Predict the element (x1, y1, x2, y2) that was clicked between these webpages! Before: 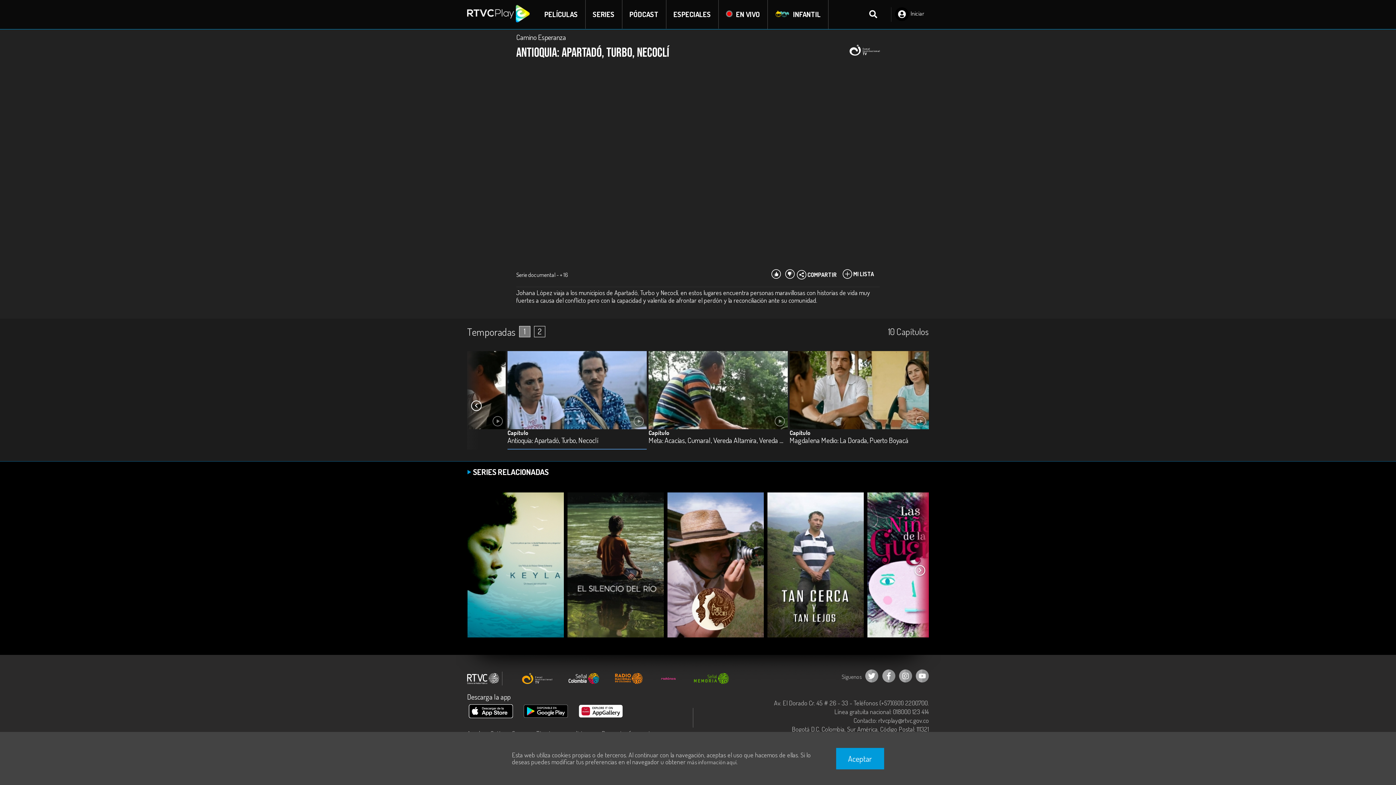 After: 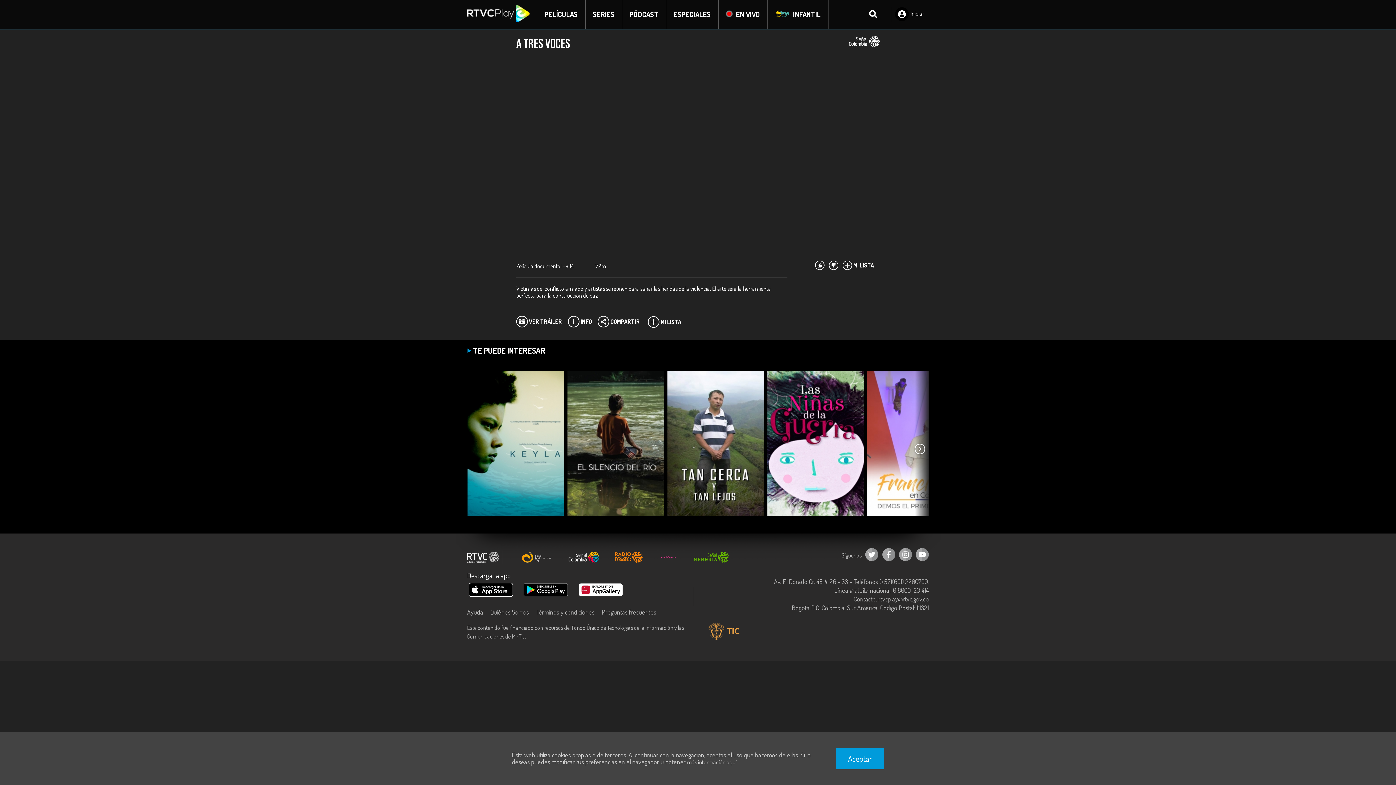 Action: bbox: (668, 492, 763, 614) label: A tres voces

Víctimas del conflicto armado colombiano y artistas se reúnen en un mismo espacio para sanar las heridas de la violencia.